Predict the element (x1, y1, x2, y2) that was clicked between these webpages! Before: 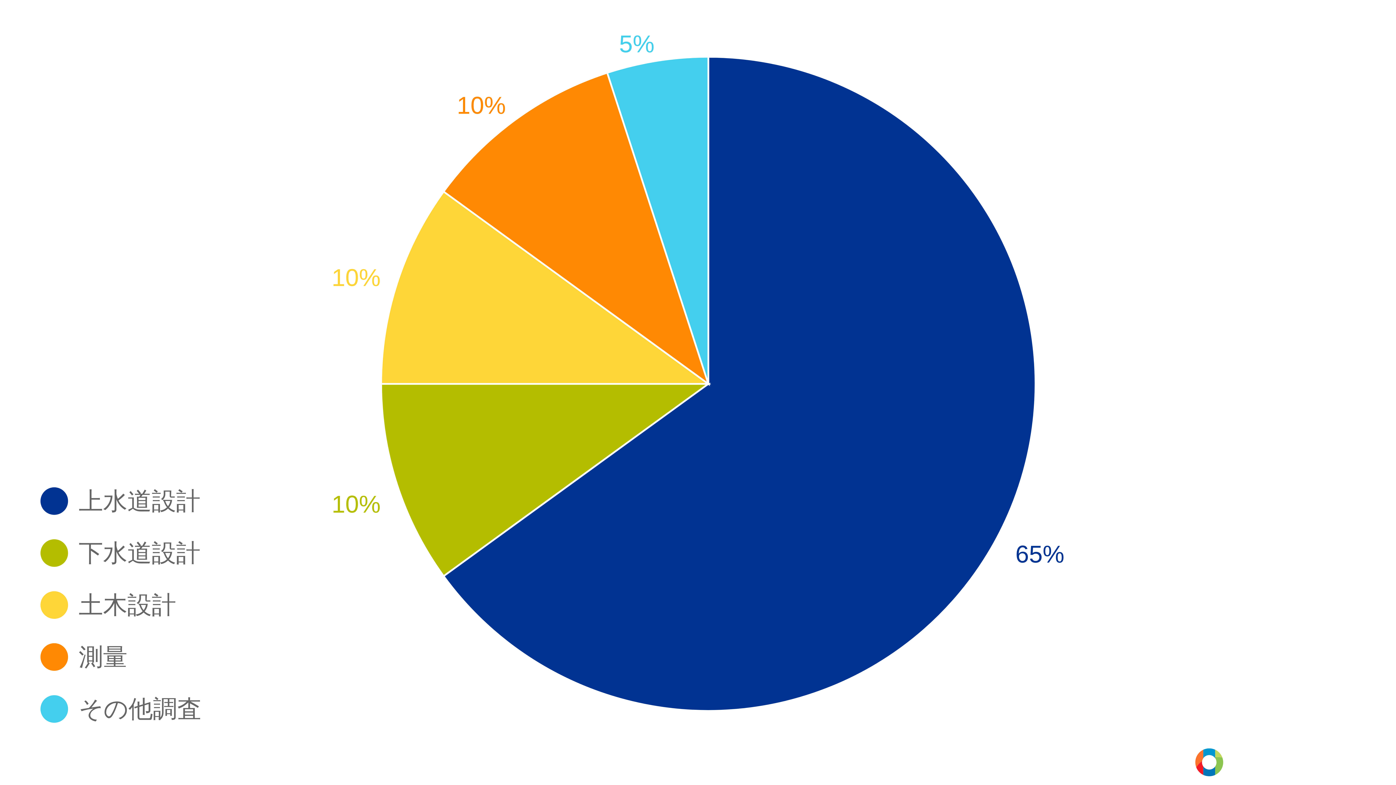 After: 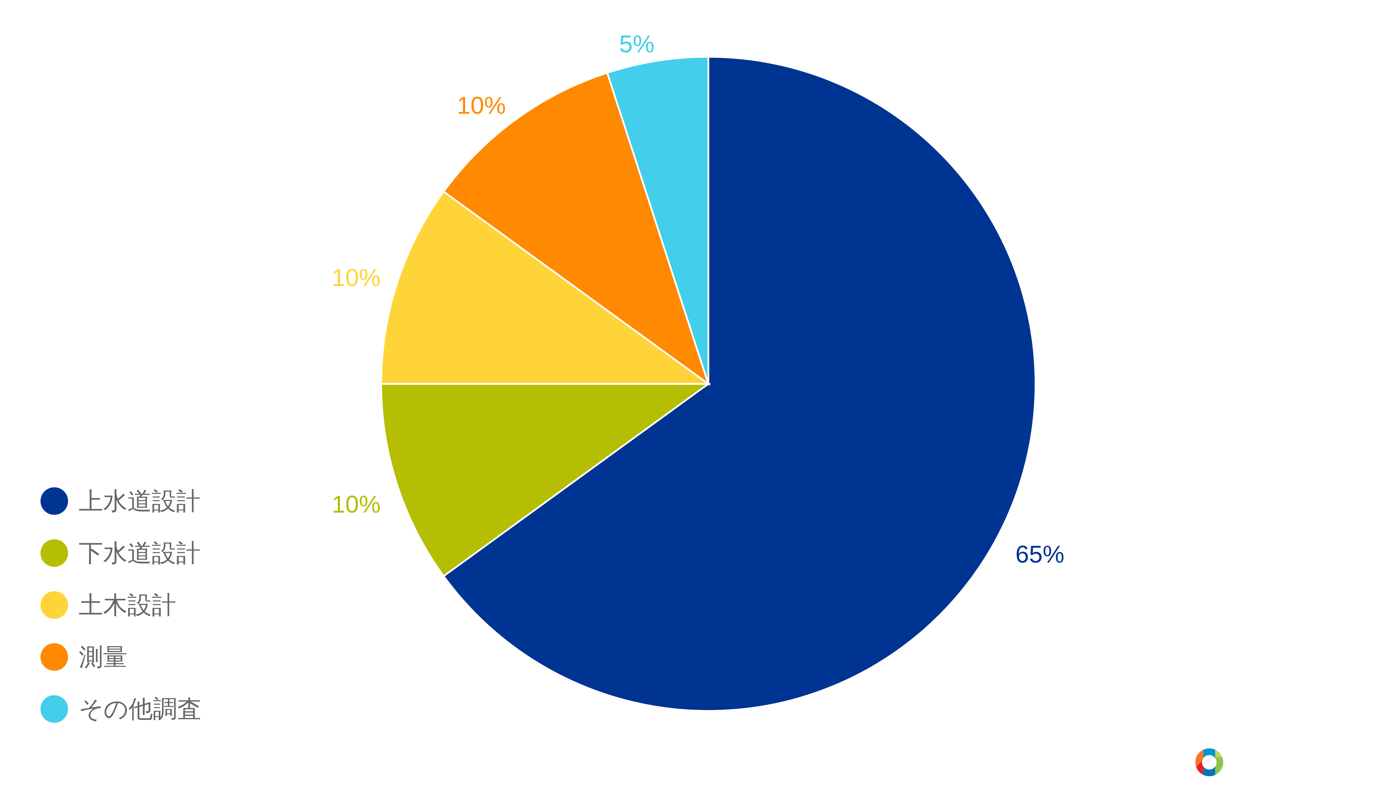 Action: bbox: (1195, 748, 1387, 776)